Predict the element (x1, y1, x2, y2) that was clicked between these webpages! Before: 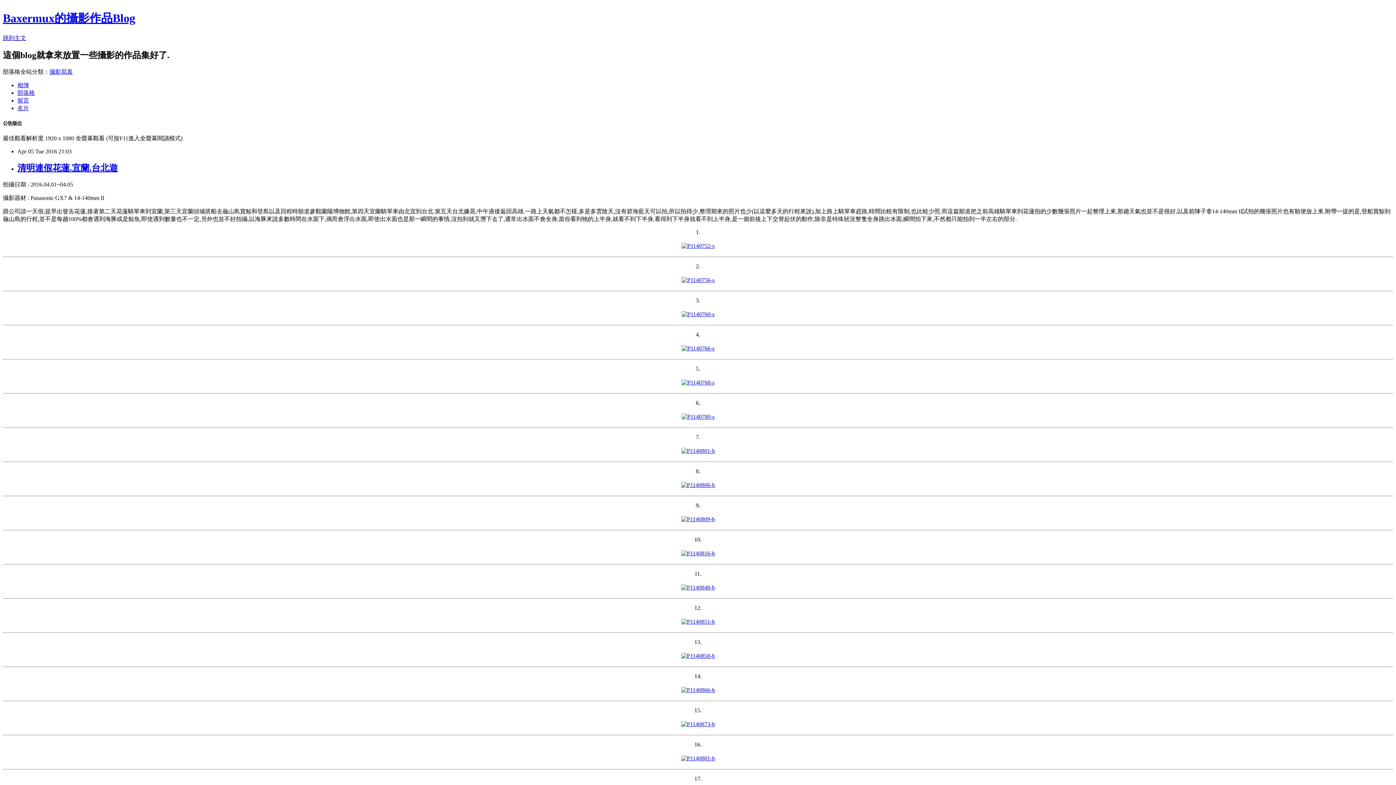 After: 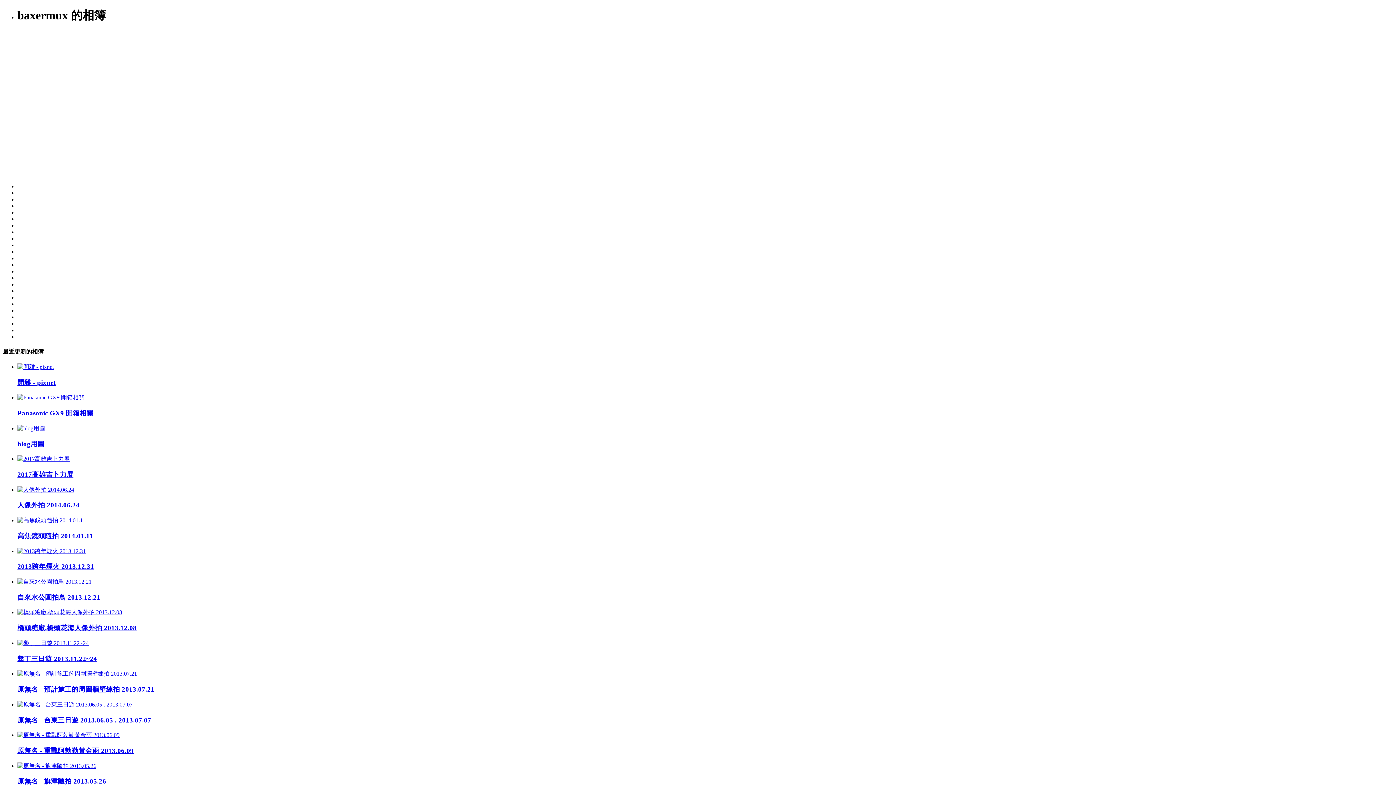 Action: bbox: (17, 82, 29, 88) label: 相簿